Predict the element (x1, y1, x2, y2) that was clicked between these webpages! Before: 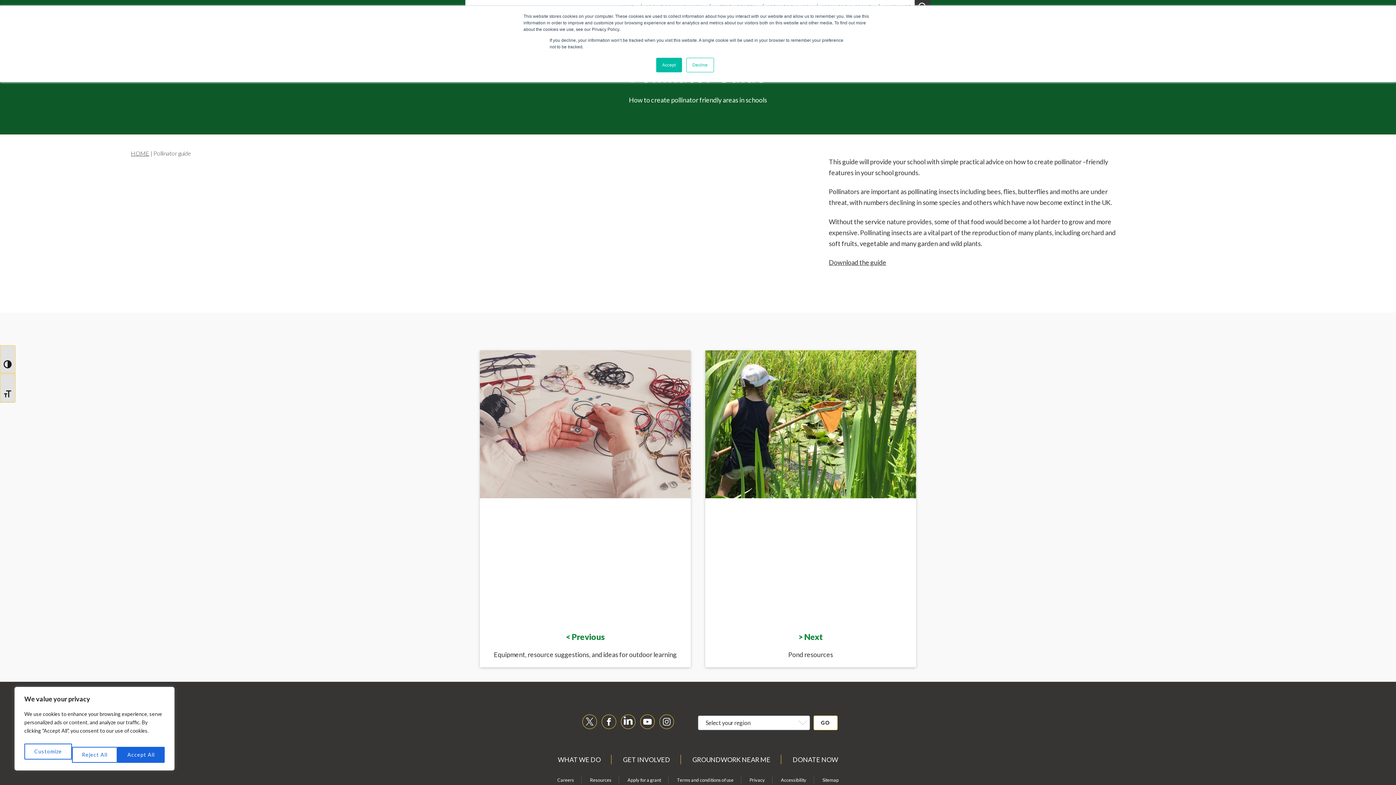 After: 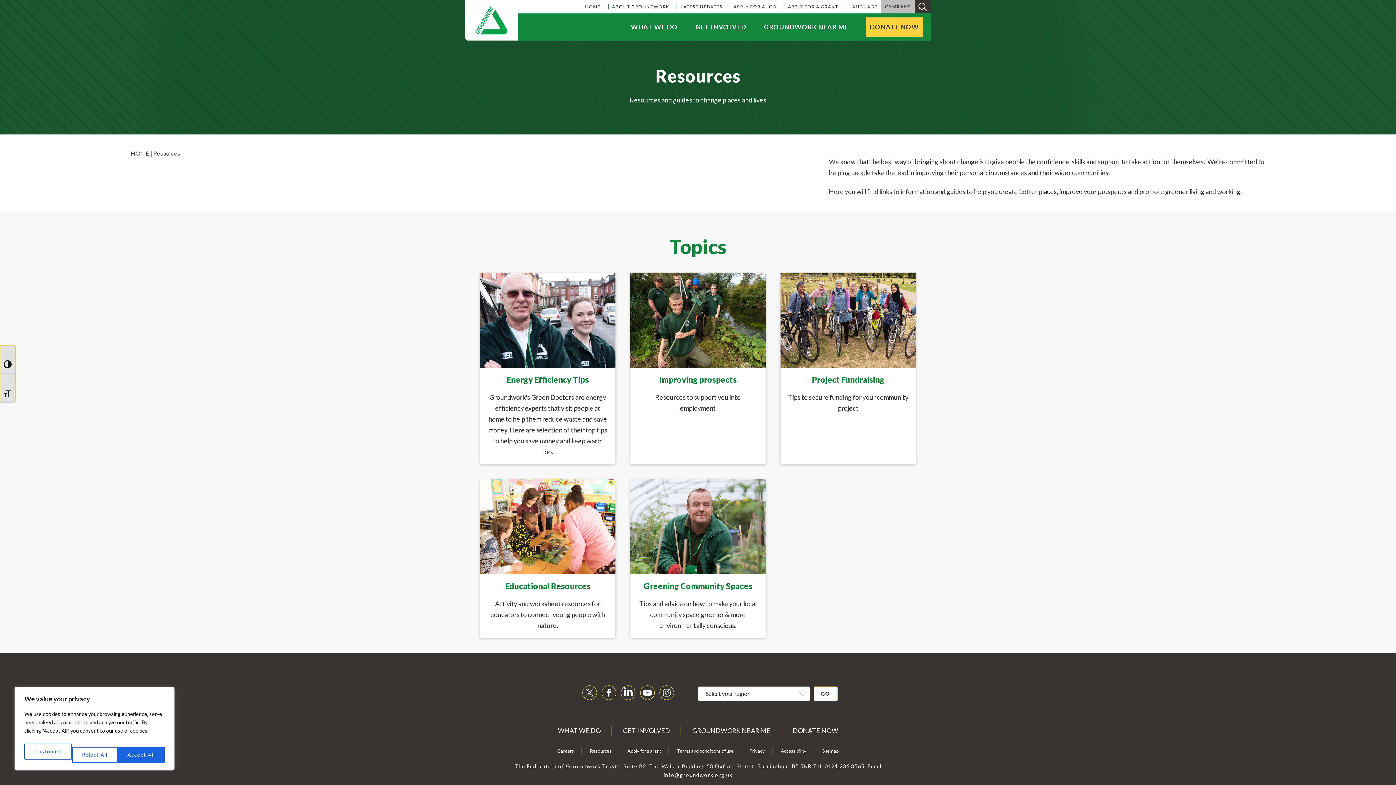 Action: label: Resources bbox: (590, 776, 611, 783)